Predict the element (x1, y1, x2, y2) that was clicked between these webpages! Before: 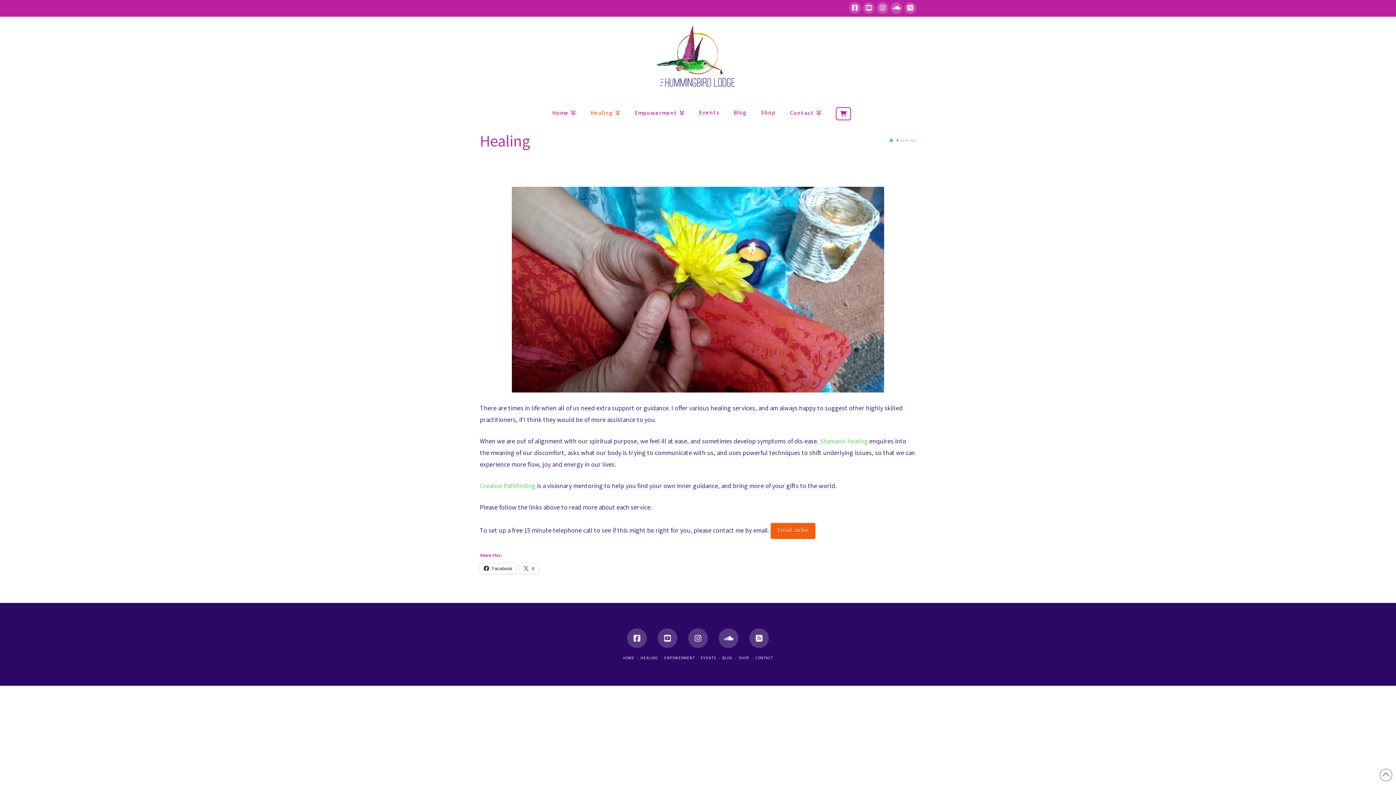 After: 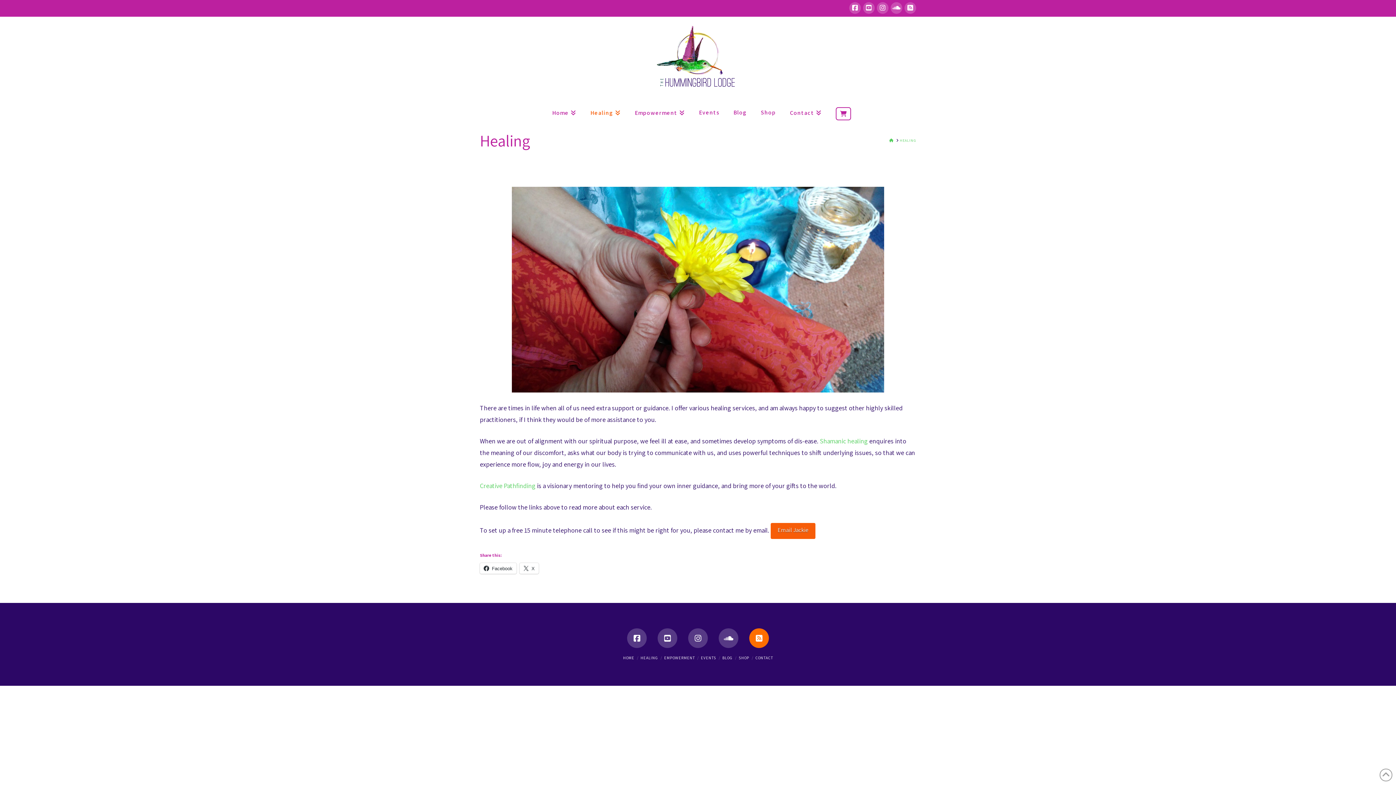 Action: bbox: (749, 628, 769, 648)